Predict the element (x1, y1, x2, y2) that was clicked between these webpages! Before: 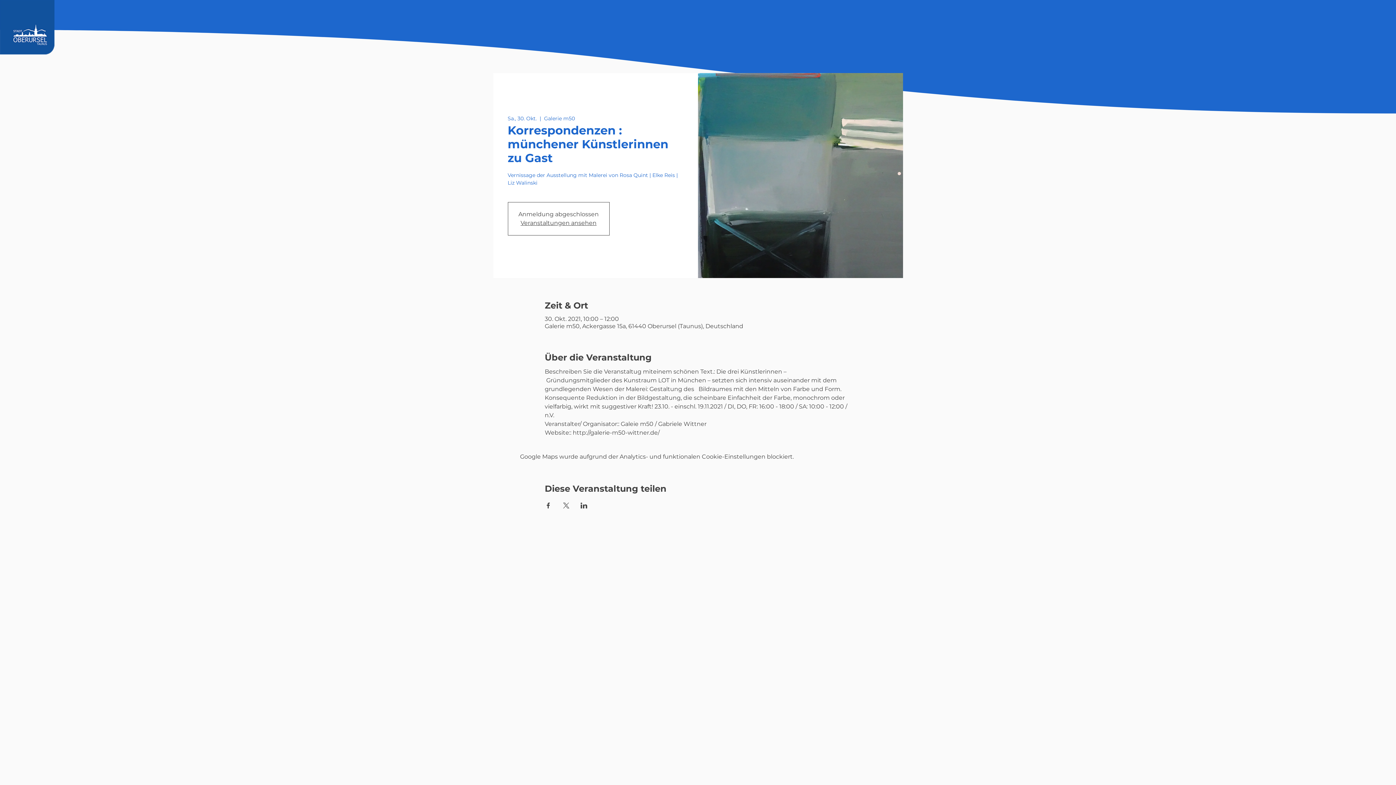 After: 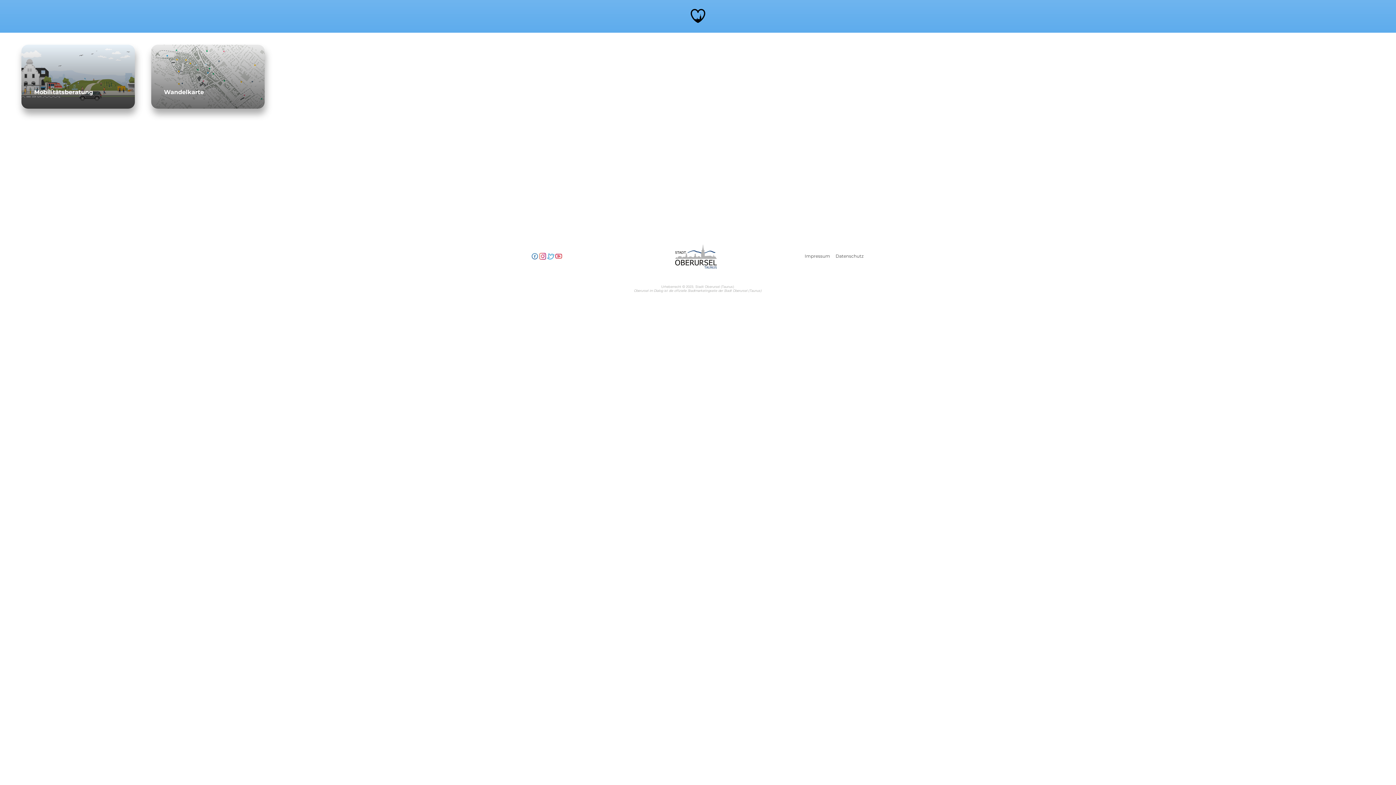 Action: bbox: (520, 219, 596, 226) label: Veranstaltungen ansehen